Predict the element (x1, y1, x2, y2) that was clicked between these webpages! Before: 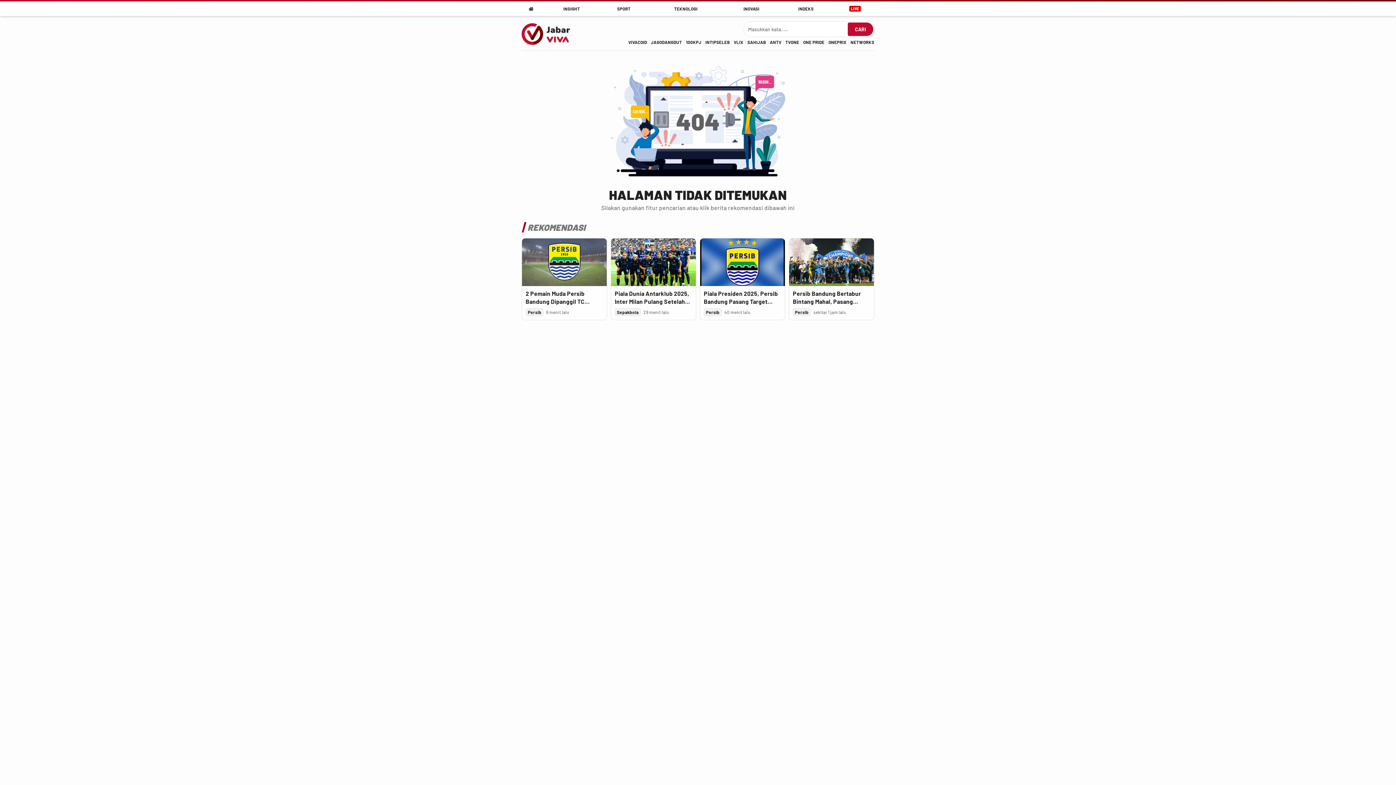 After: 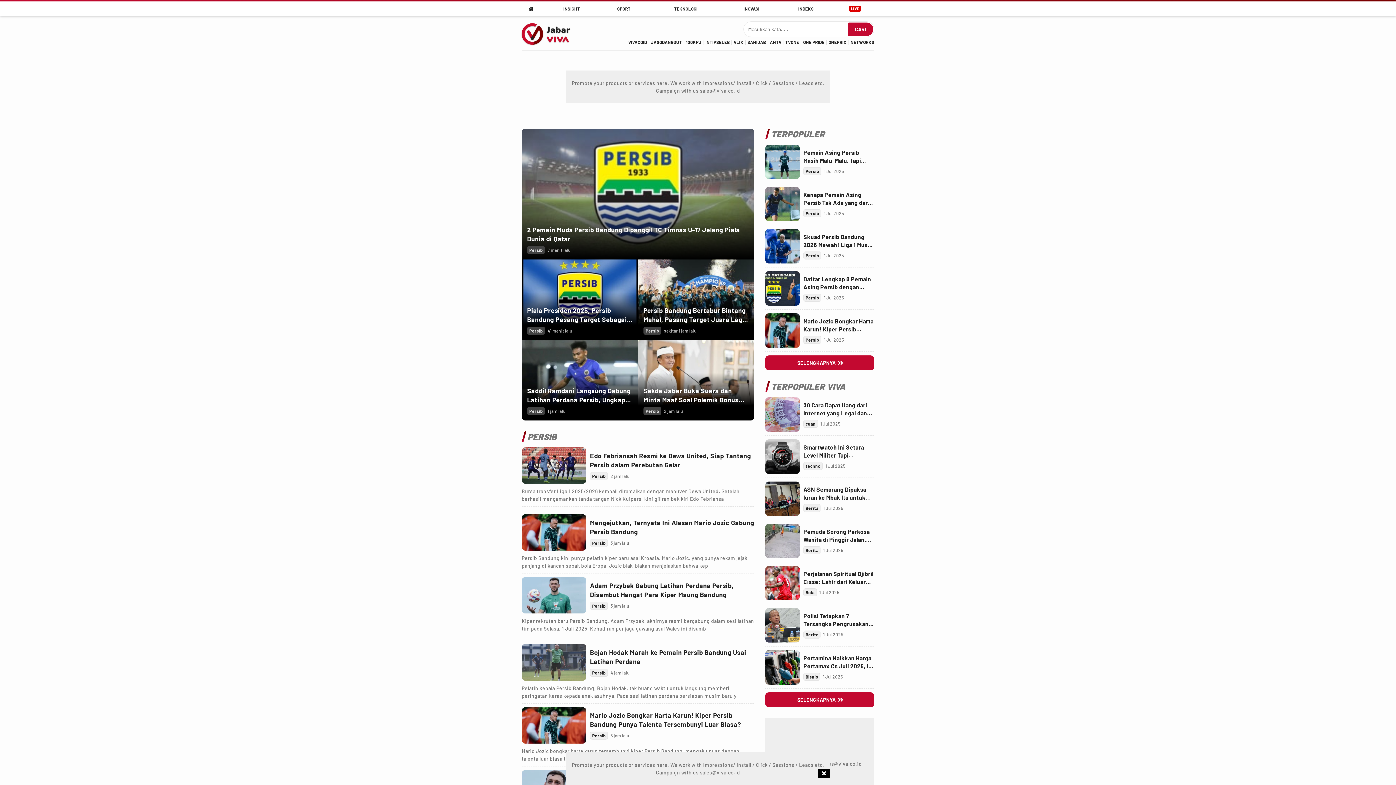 Action: label: Persib bbox: (704, 308, 721, 316)